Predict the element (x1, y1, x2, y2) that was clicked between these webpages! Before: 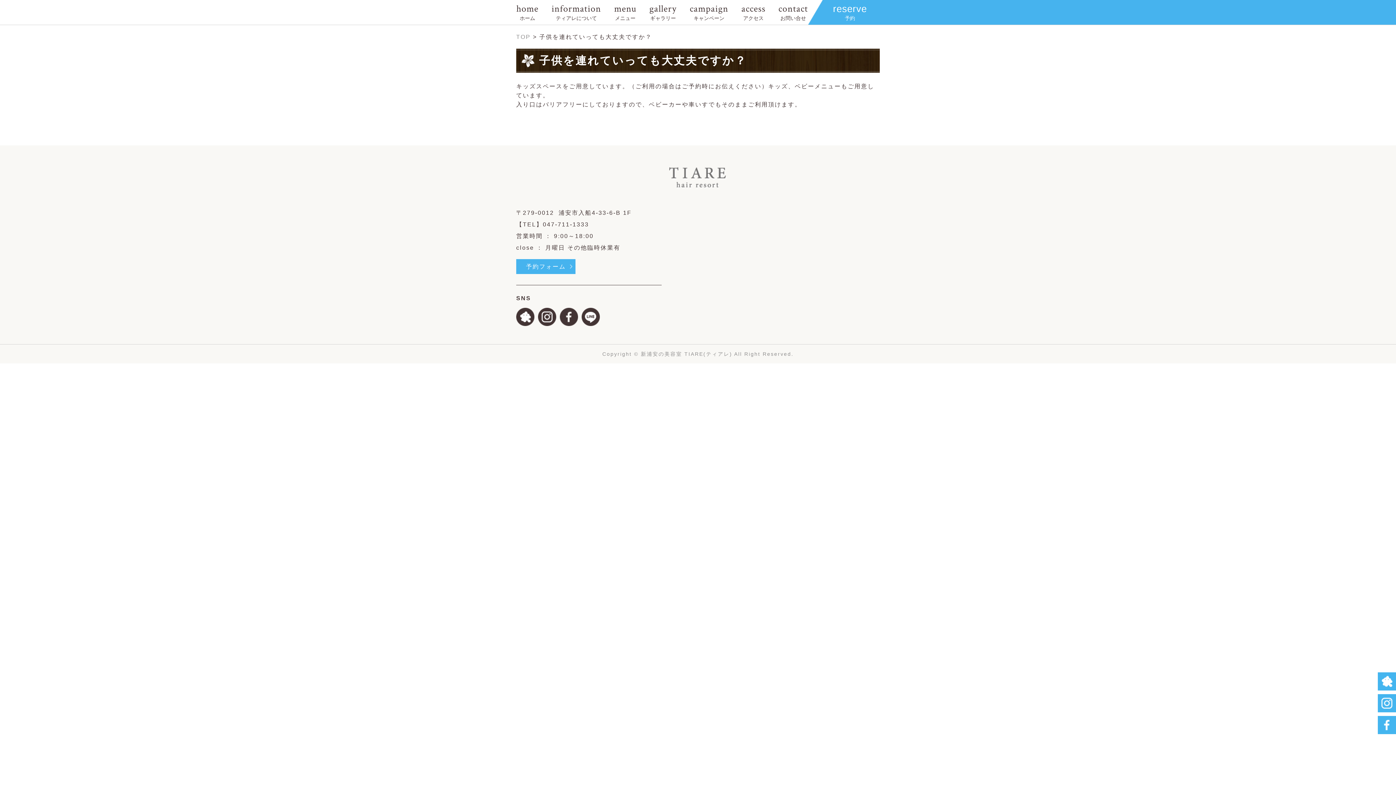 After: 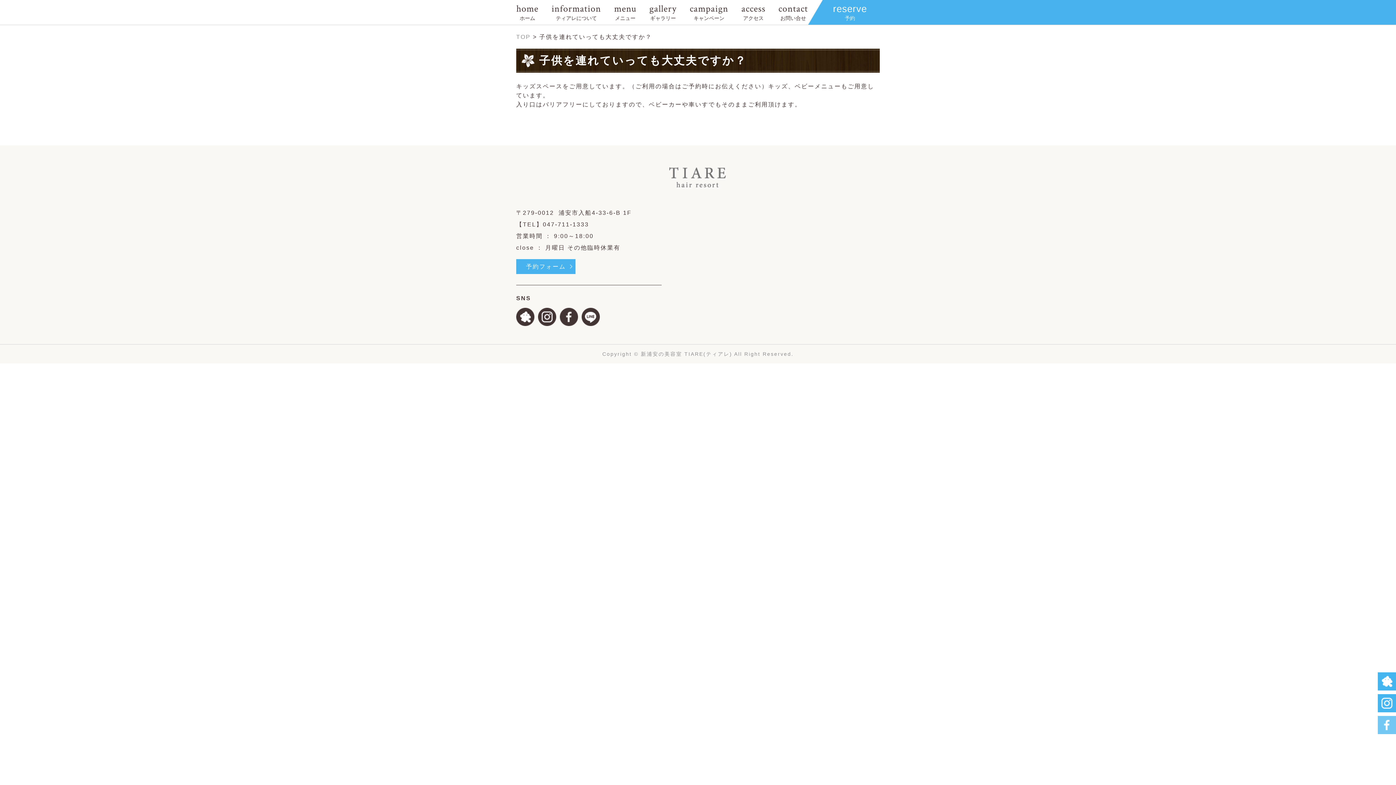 Action: bbox: (1378, 721, 1396, 728)